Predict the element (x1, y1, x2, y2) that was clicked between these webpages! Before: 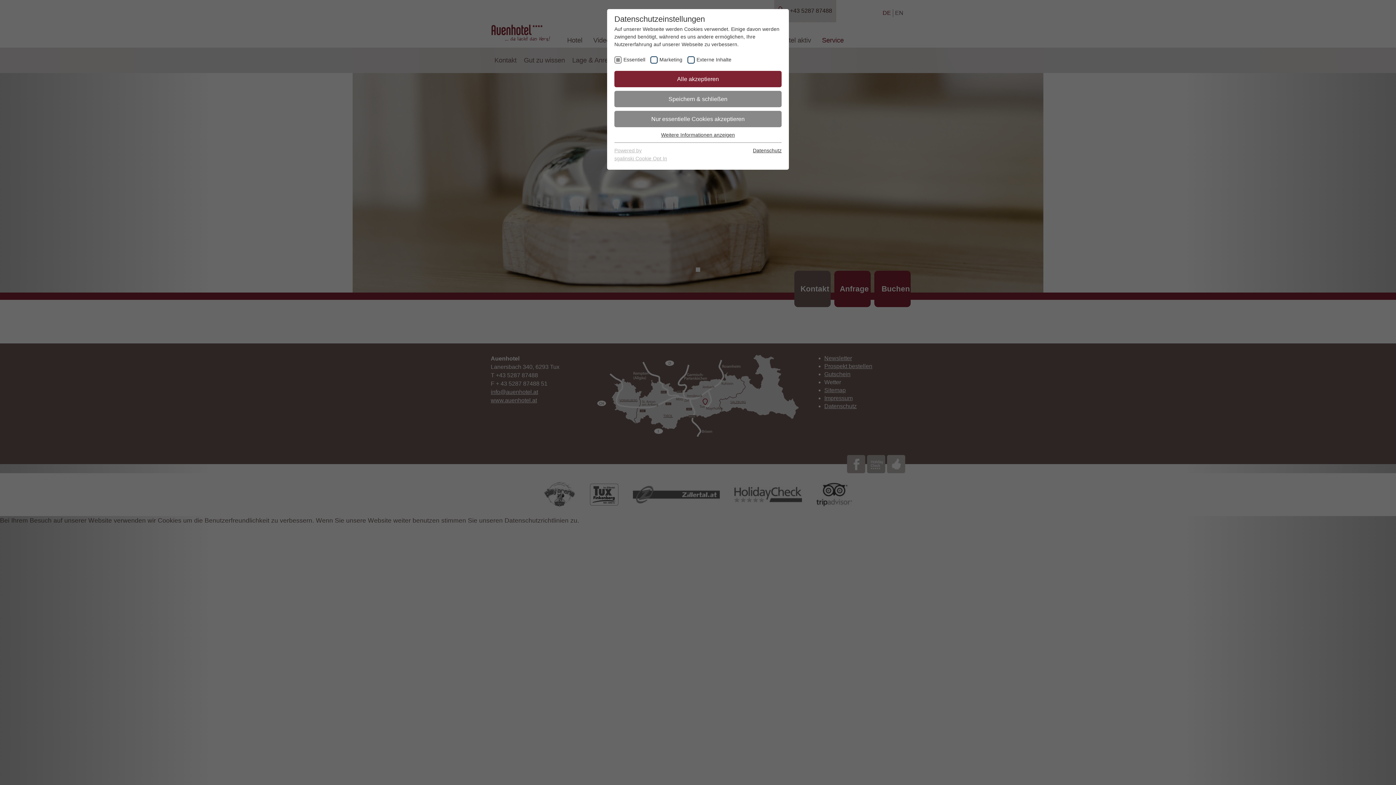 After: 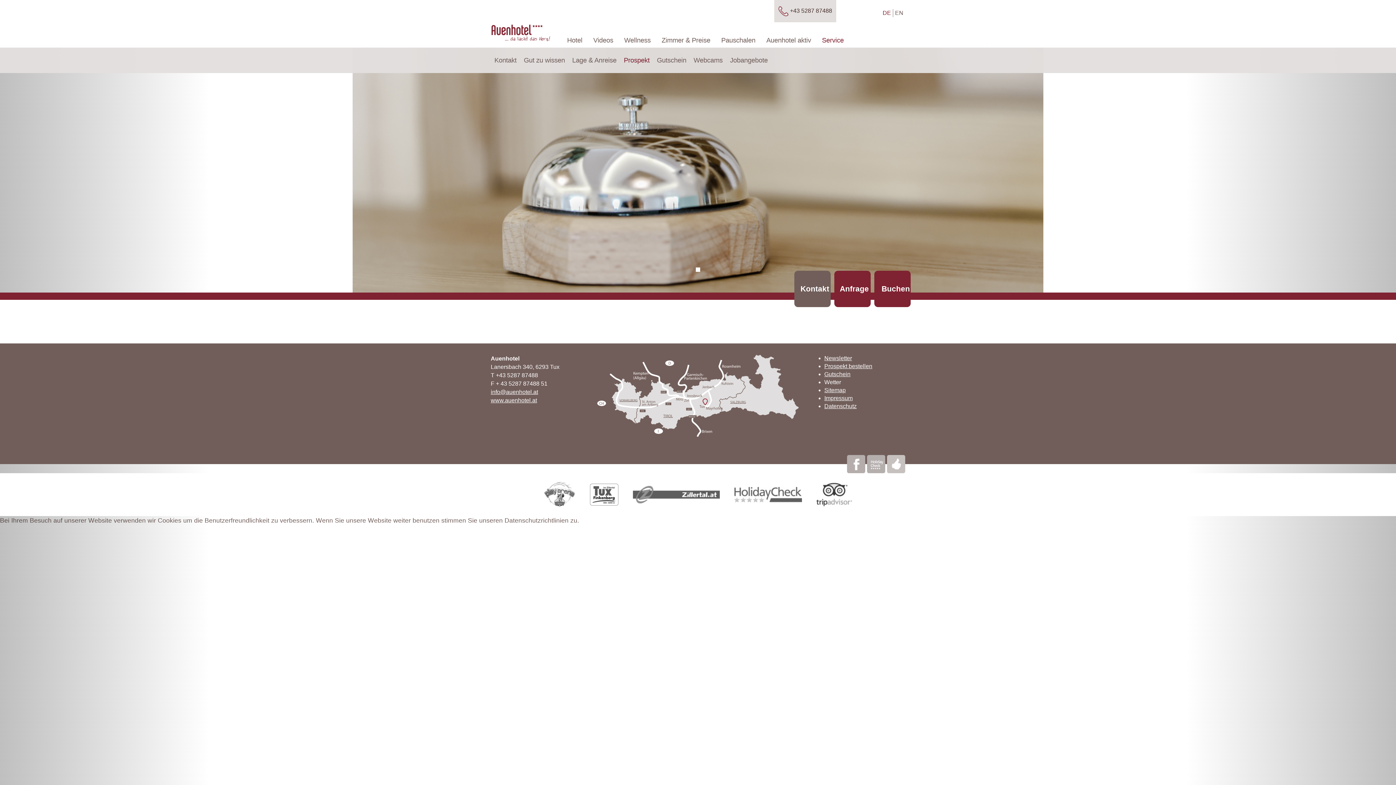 Action: bbox: (614, 111, 781, 127) label: Nur essentielle Cookies akzeptieren